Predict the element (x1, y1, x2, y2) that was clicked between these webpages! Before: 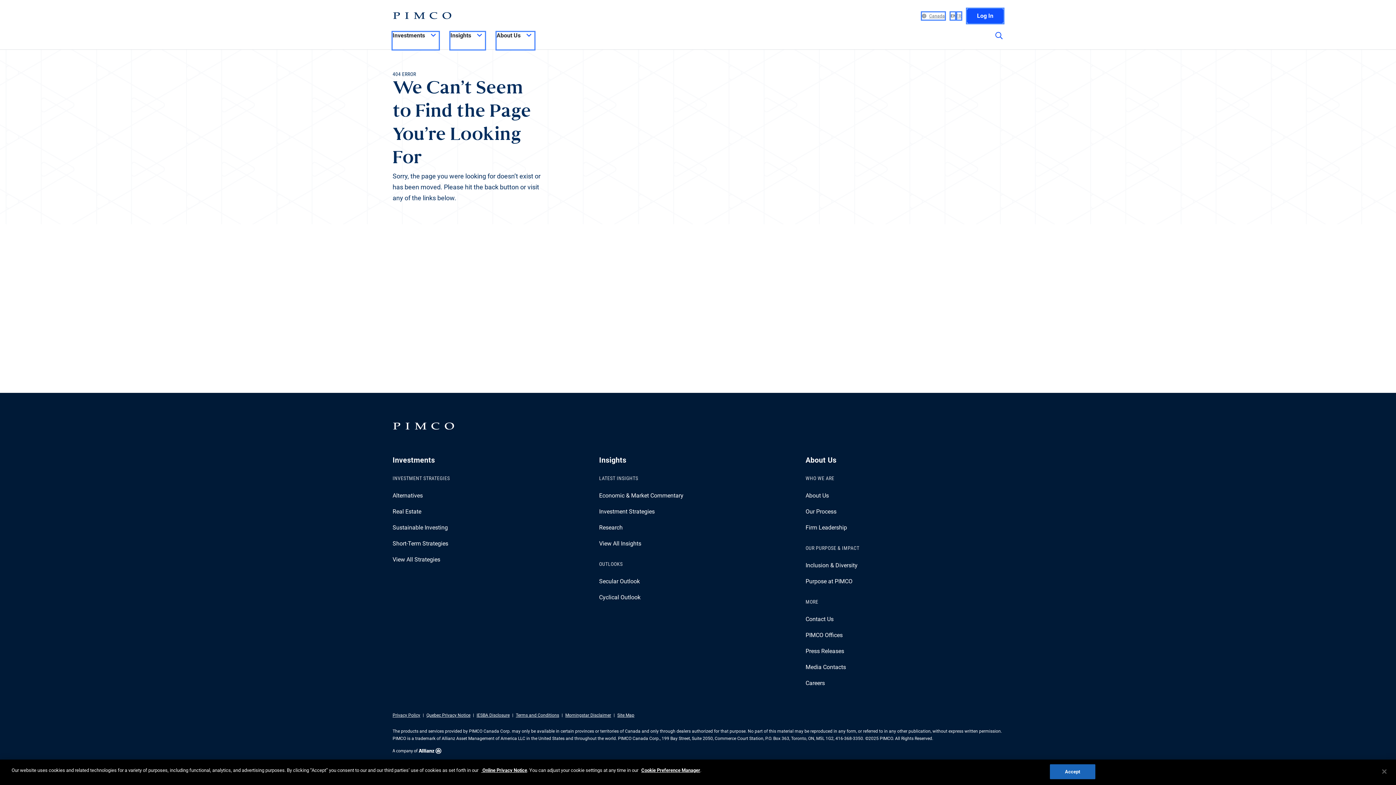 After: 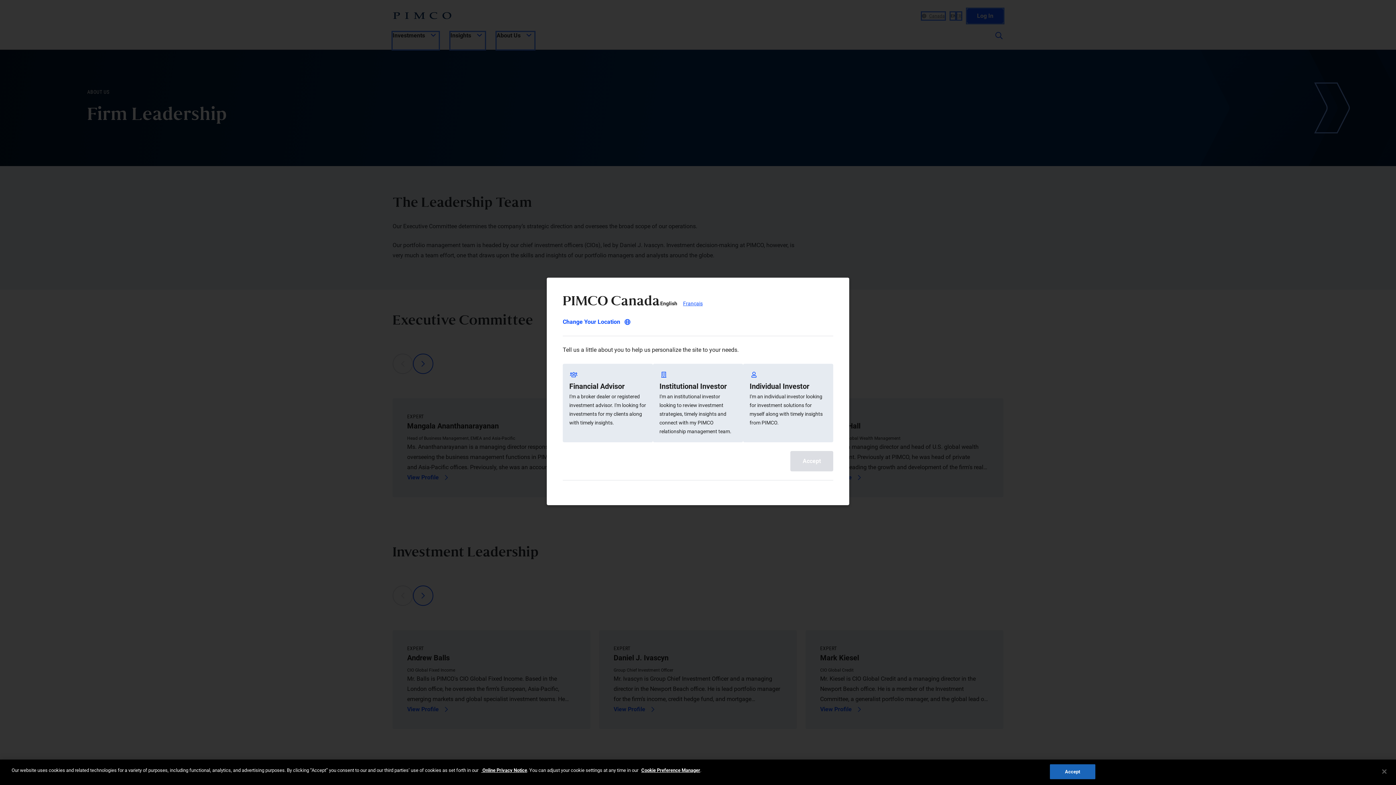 Action: bbox: (805, 524, 847, 531) label: Firm Leadership